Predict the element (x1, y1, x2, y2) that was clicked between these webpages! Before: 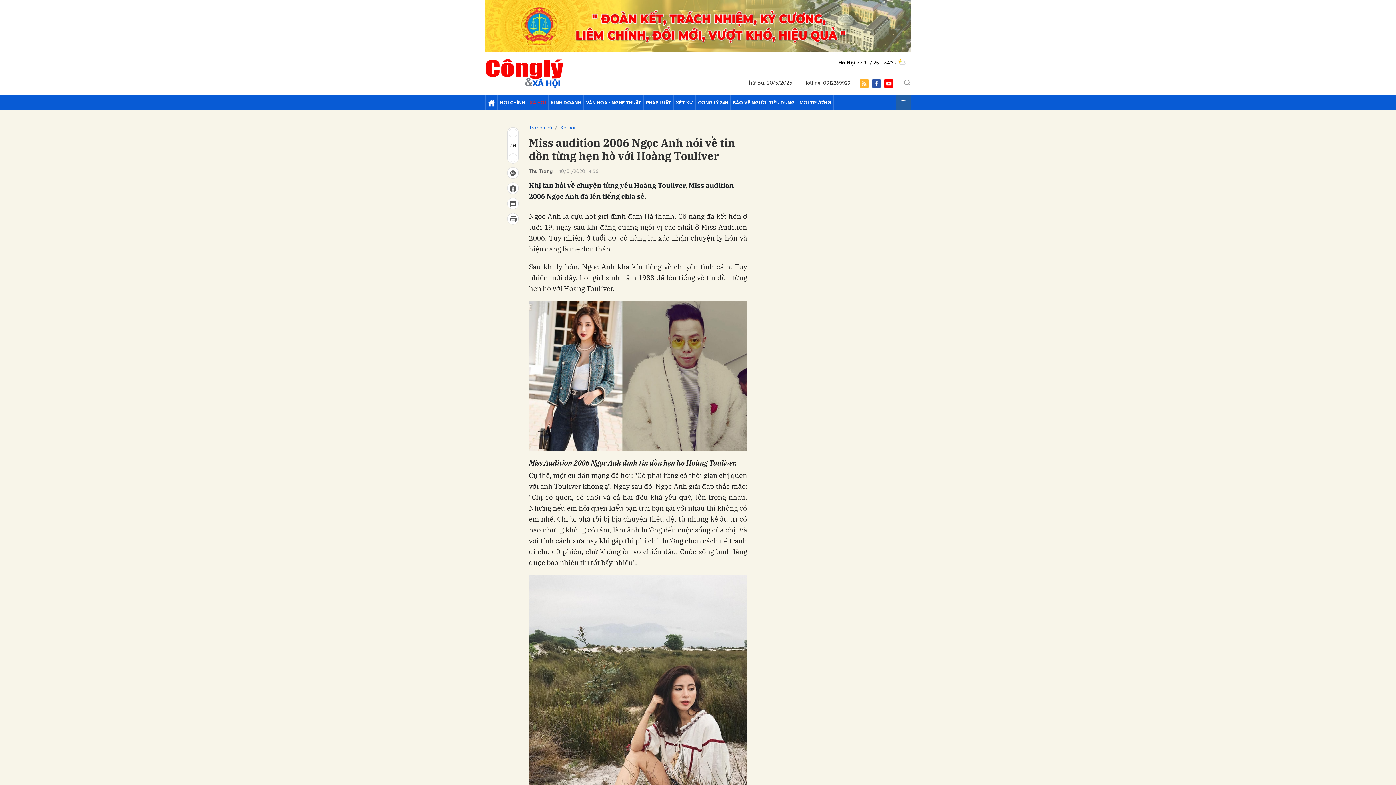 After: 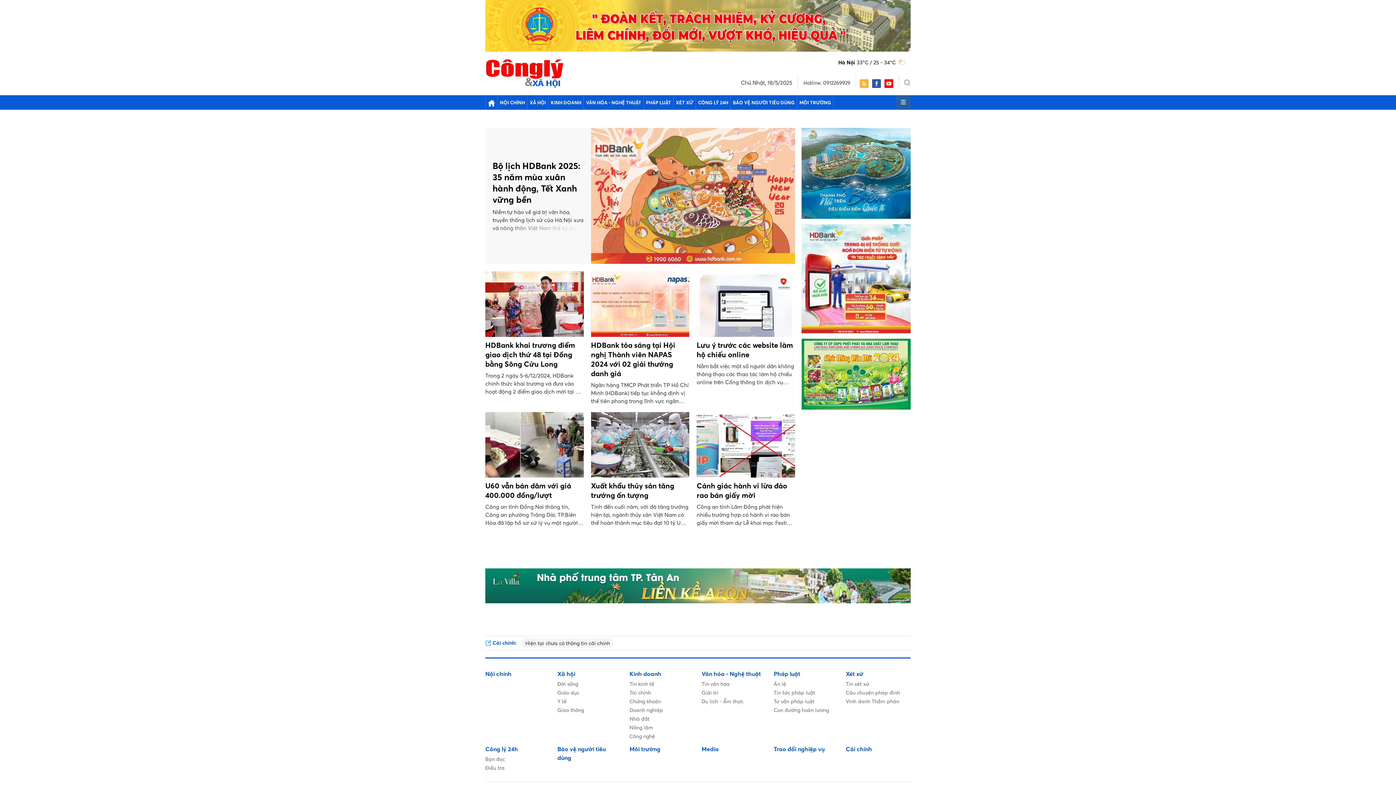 Action: bbox: (529, 124, 552, 130) label: Trang chủ